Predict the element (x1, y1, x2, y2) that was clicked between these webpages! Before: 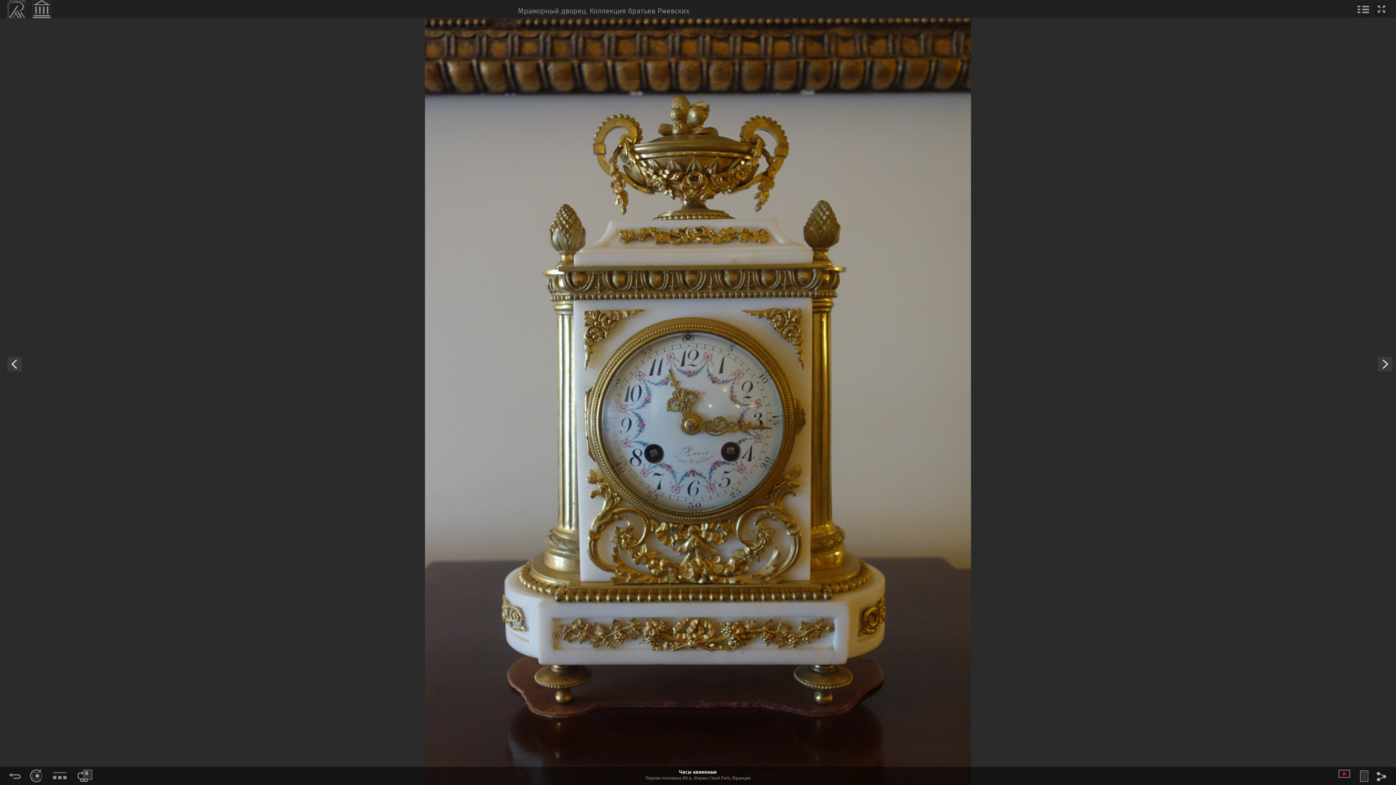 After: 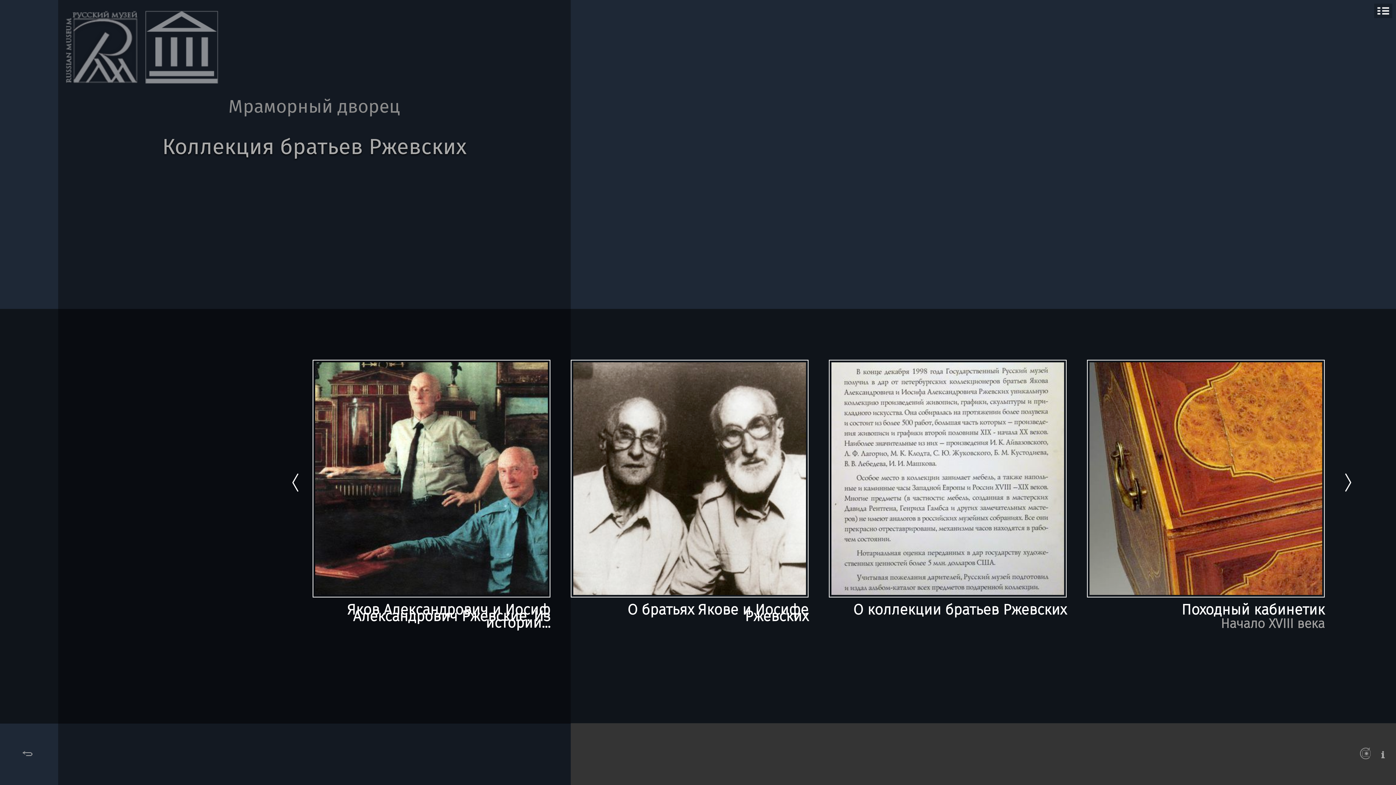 Action: bbox: (46, 770, 73, 779) label:  